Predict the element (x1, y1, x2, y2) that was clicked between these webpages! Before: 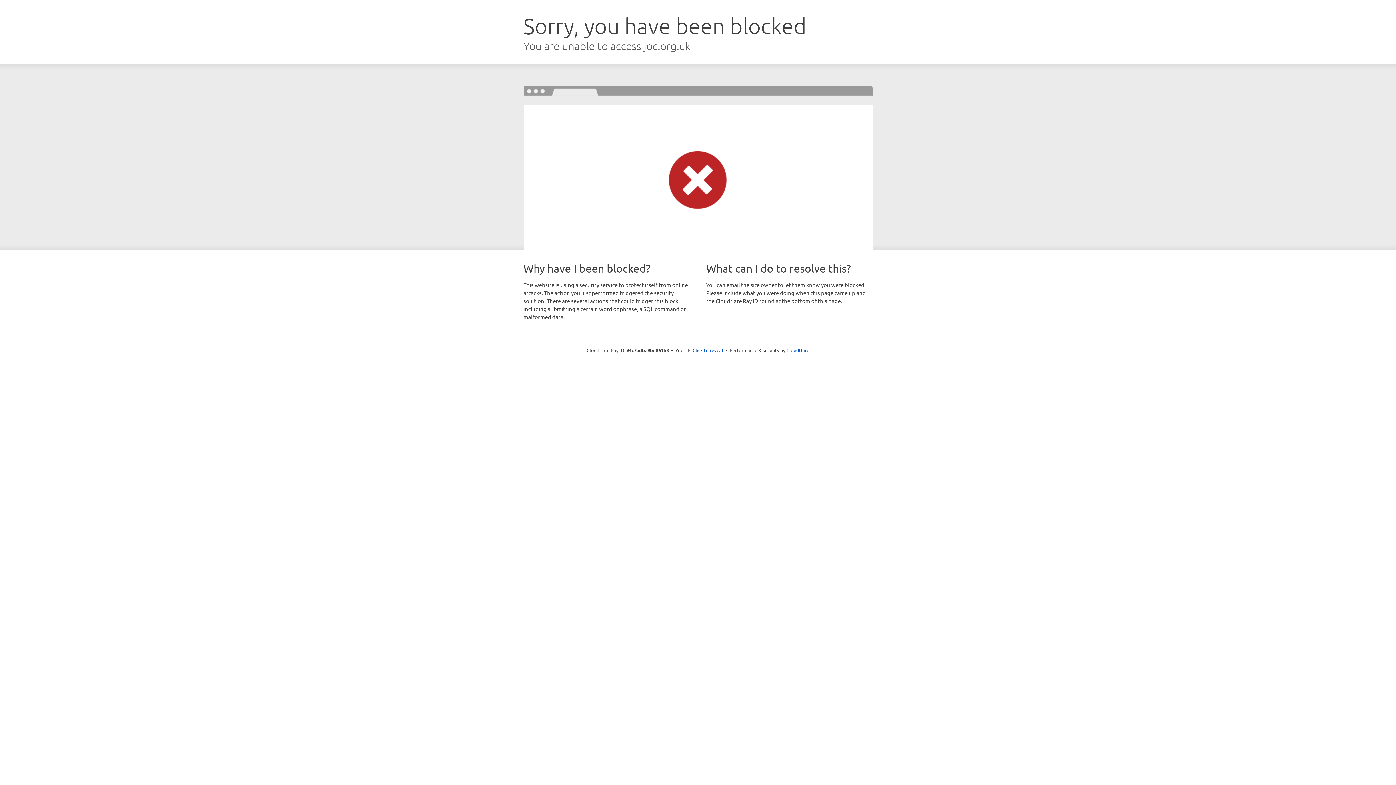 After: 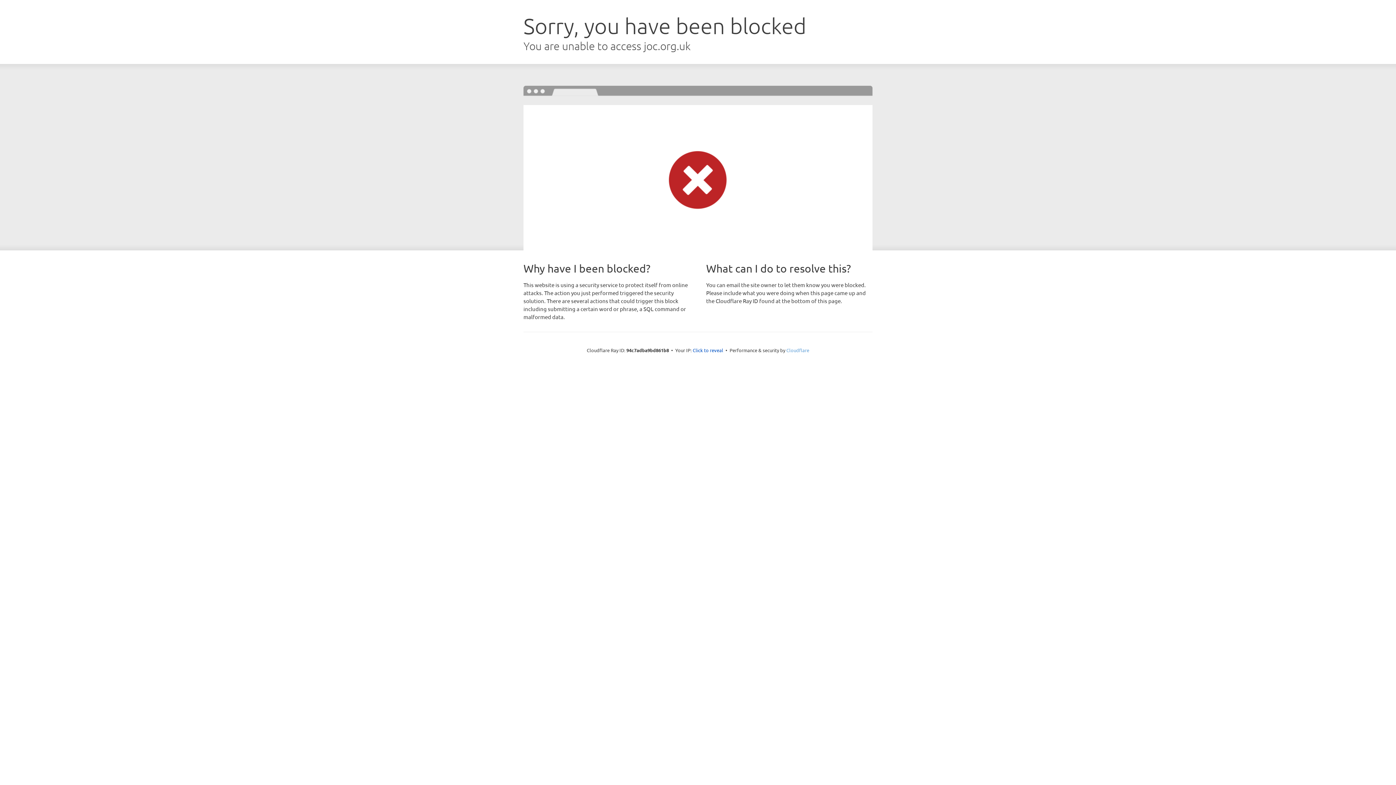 Action: bbox: (786, 347, 809, 353) label: Cloudflare